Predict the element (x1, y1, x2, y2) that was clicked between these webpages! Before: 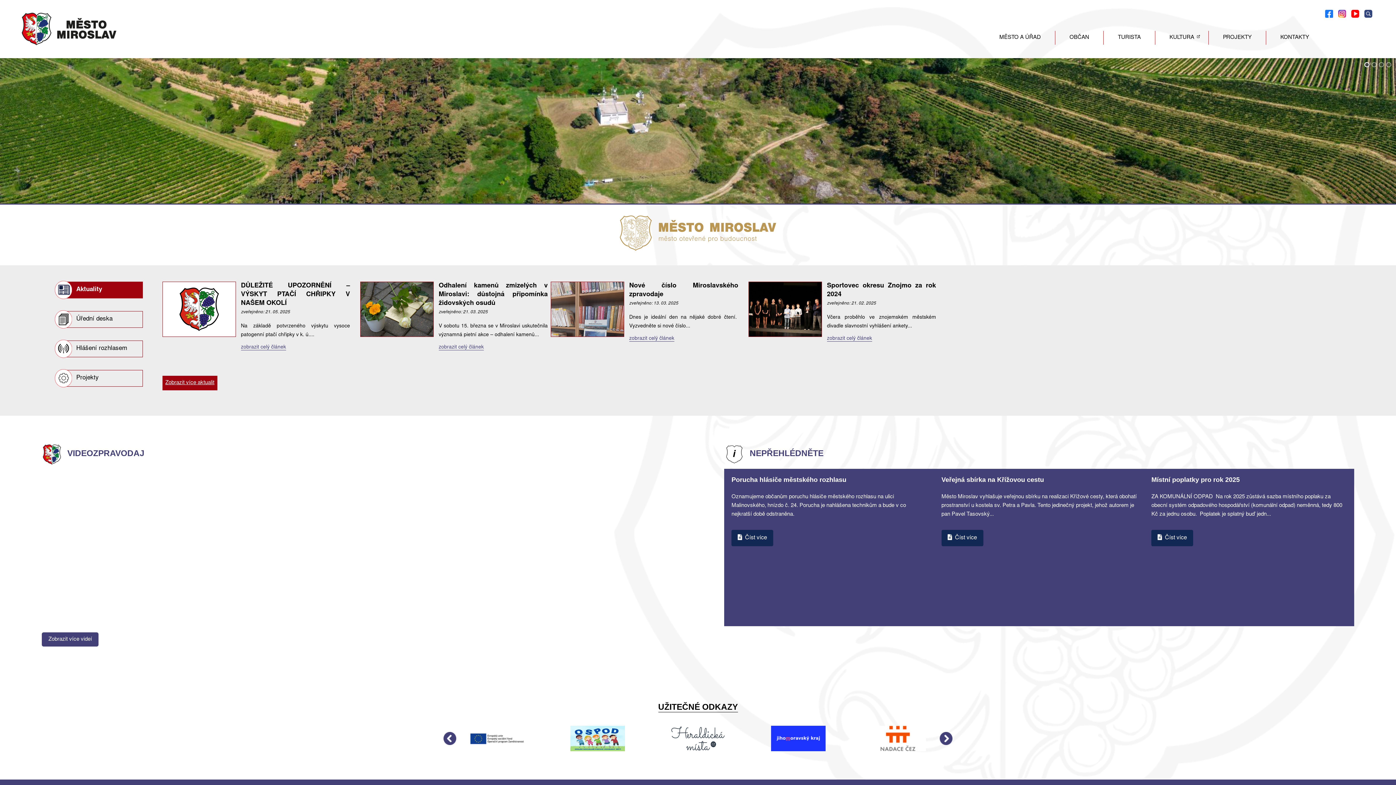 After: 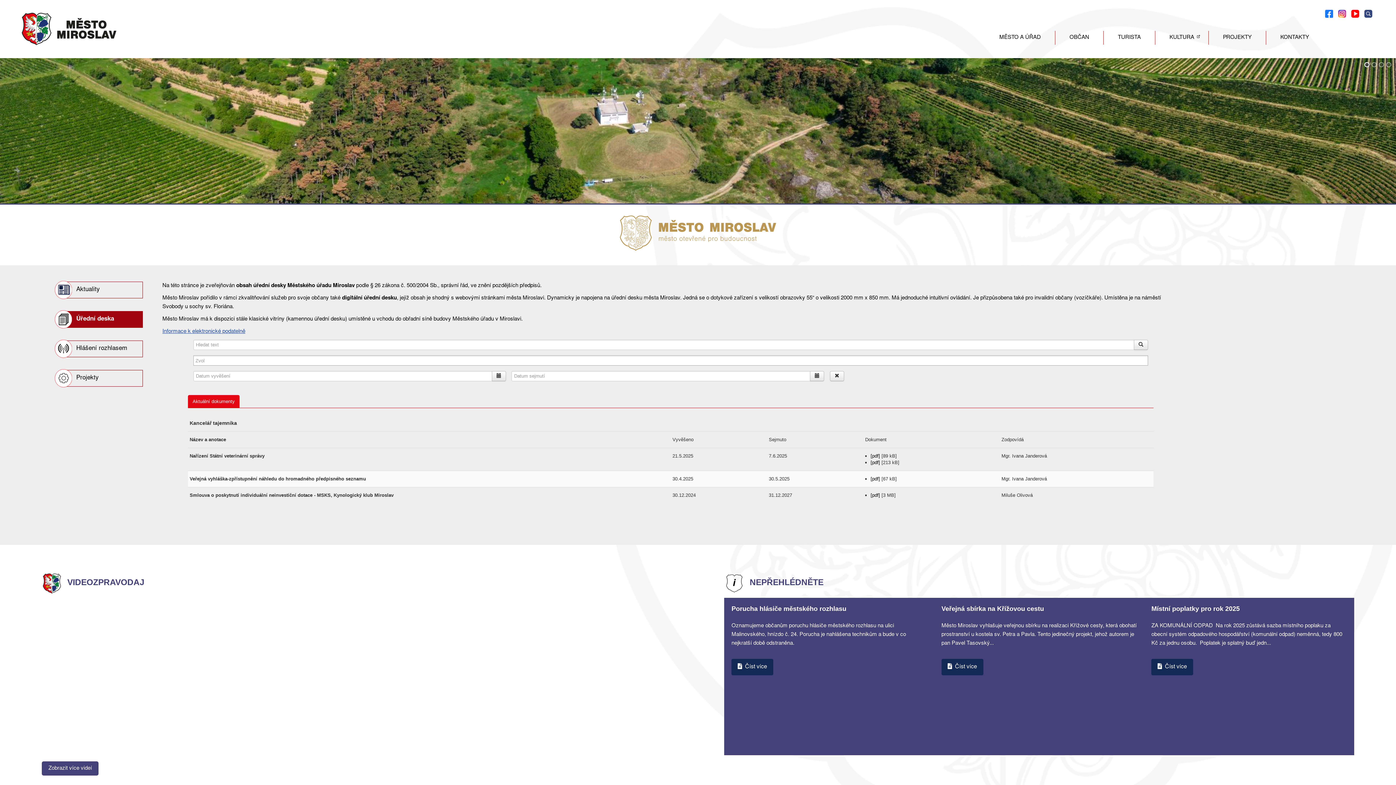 Action: bbox: (62, 311, 142, 327) label: Úřední deska